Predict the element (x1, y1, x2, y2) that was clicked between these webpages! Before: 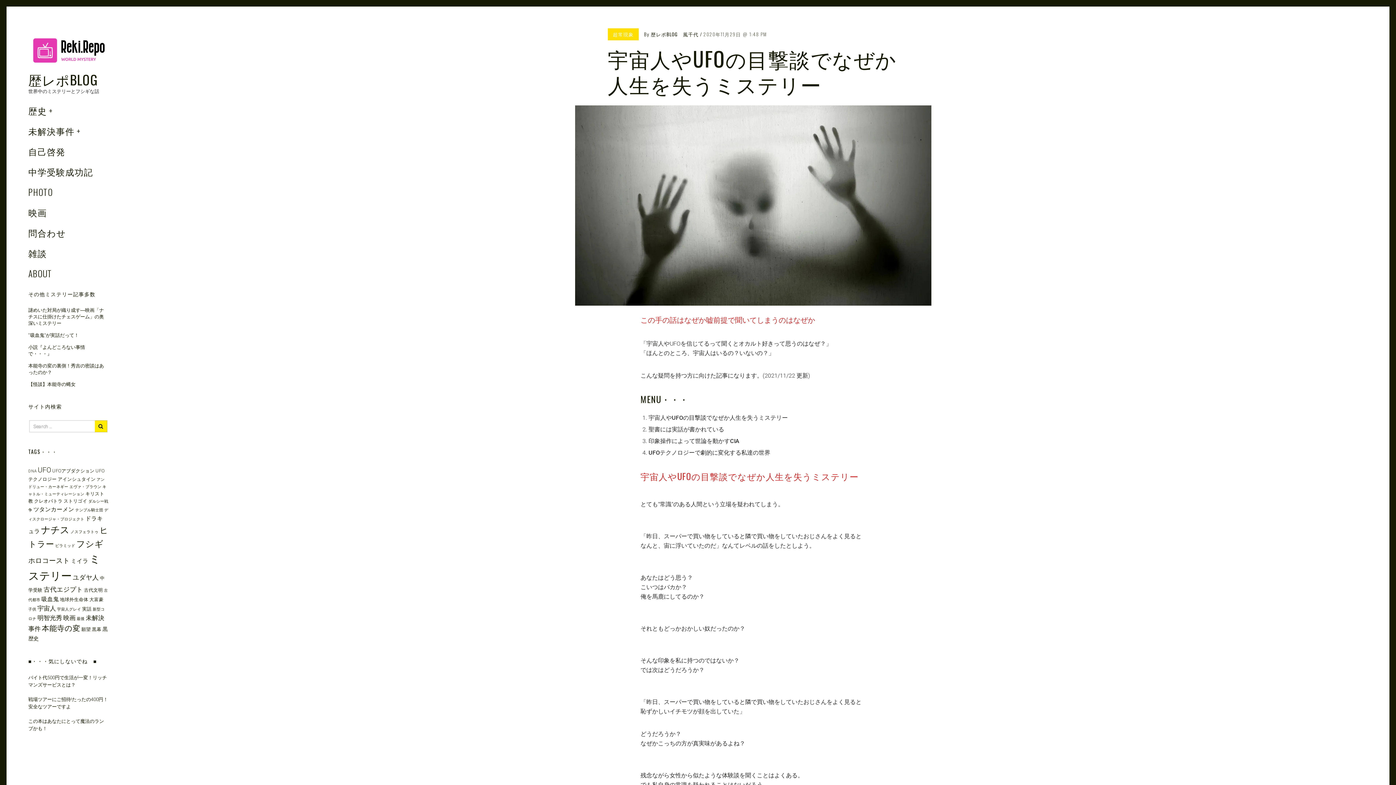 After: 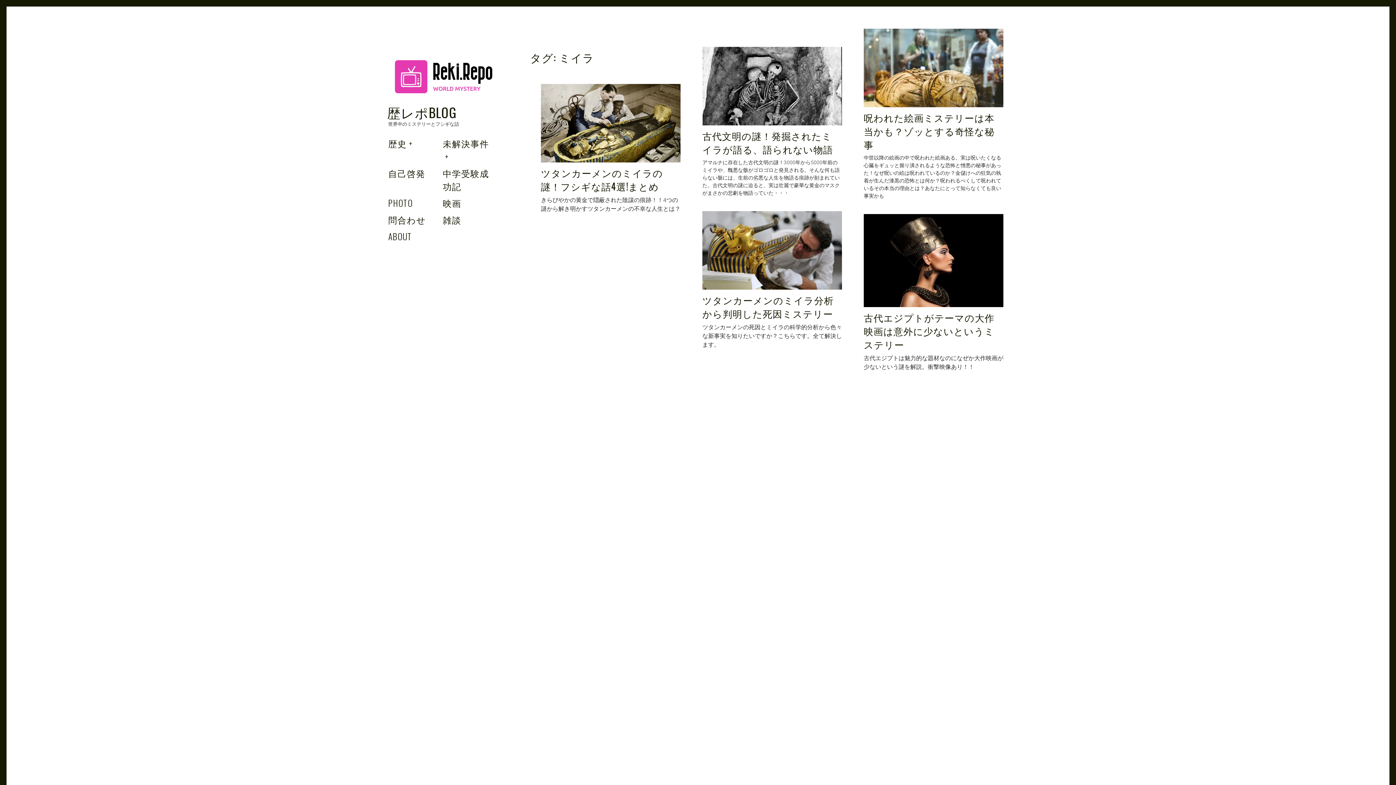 Action: bbox: (70, 557, 88, 564) label: ミイラ (5個の項目)